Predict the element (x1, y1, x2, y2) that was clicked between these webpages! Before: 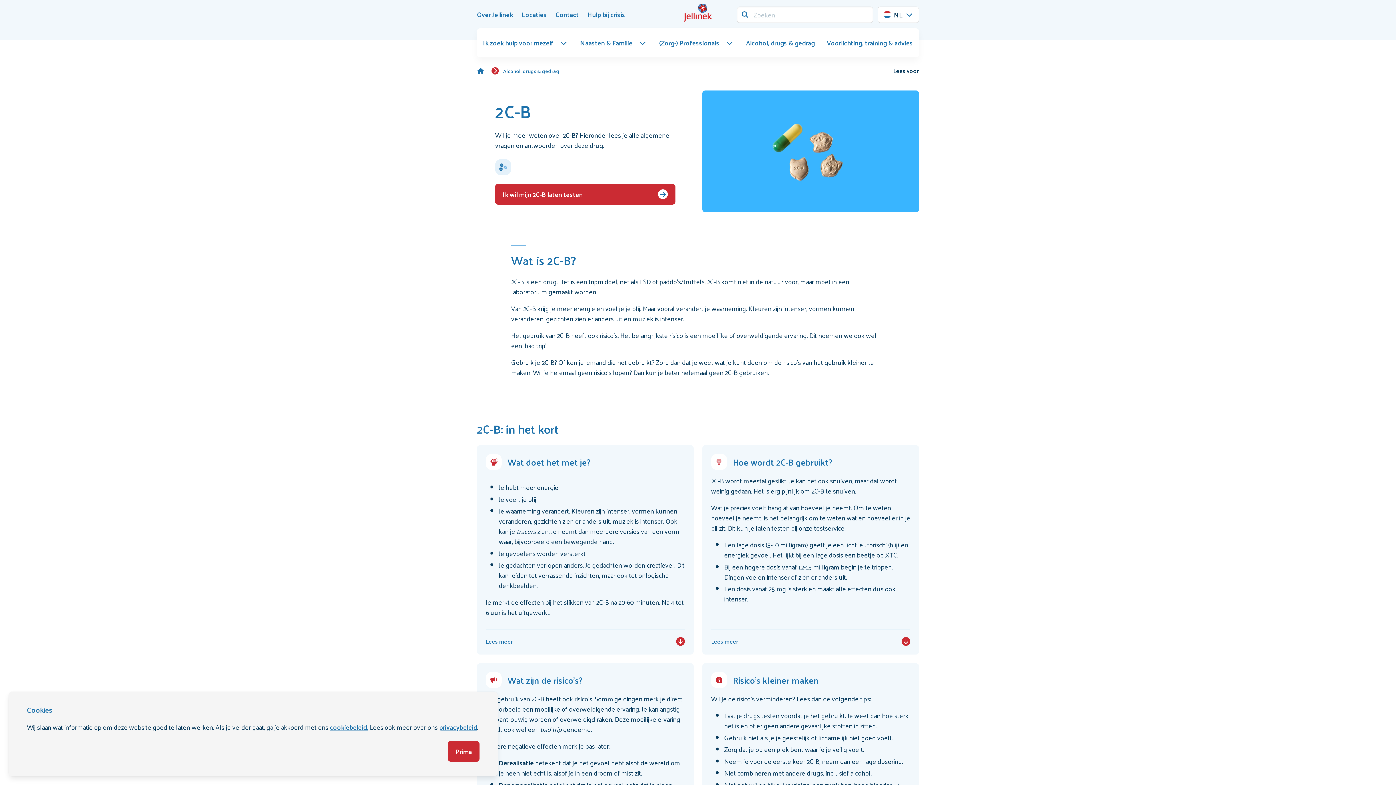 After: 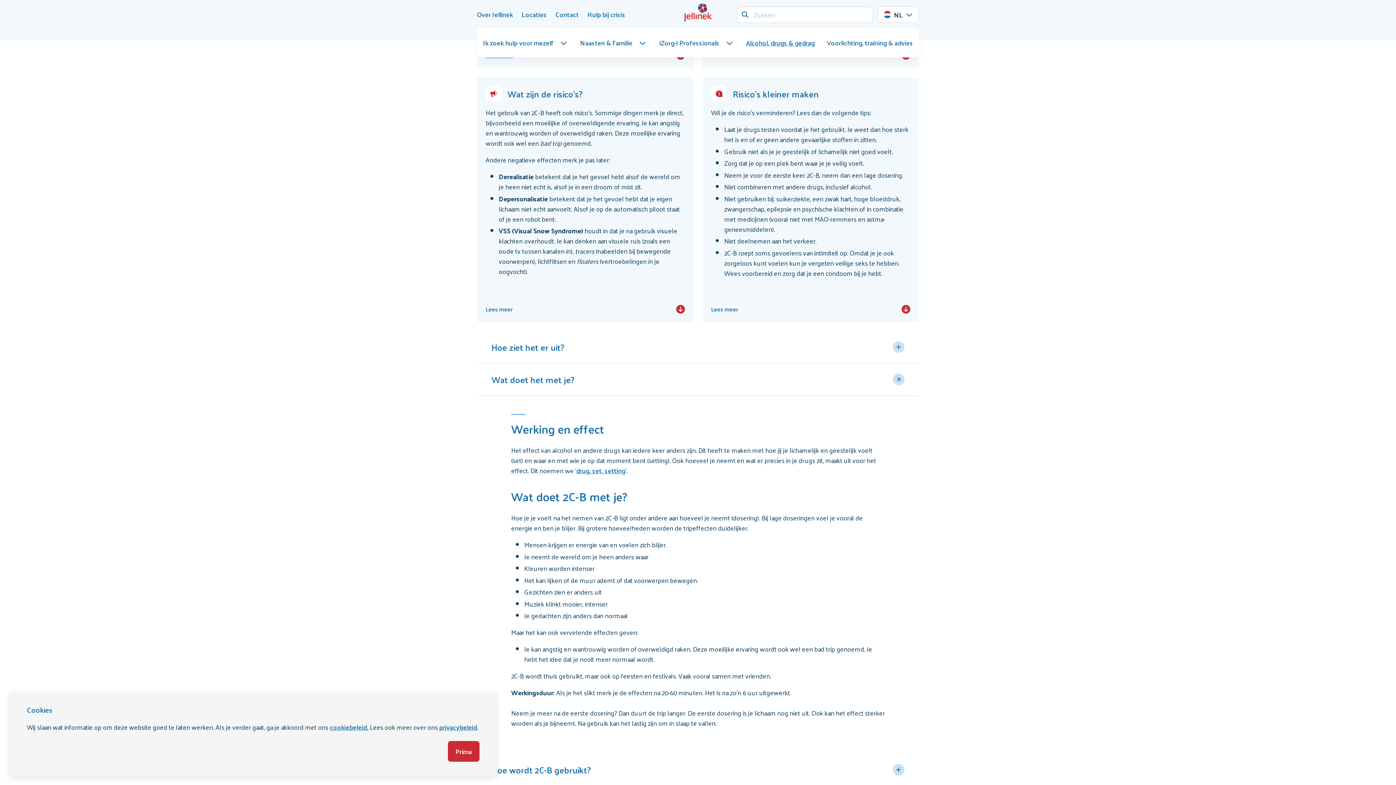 Action: bbox: (485, 637, 685, 646) label: Lees meer